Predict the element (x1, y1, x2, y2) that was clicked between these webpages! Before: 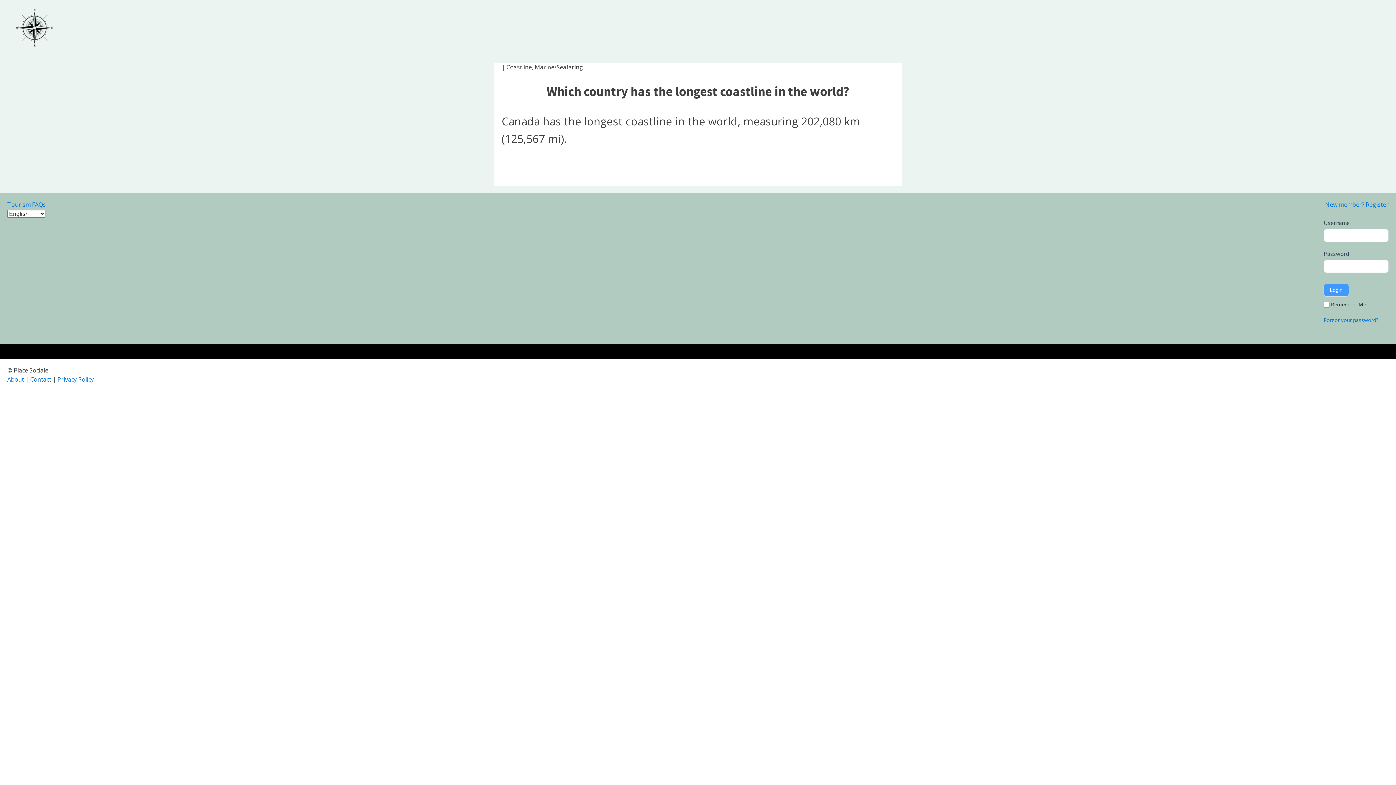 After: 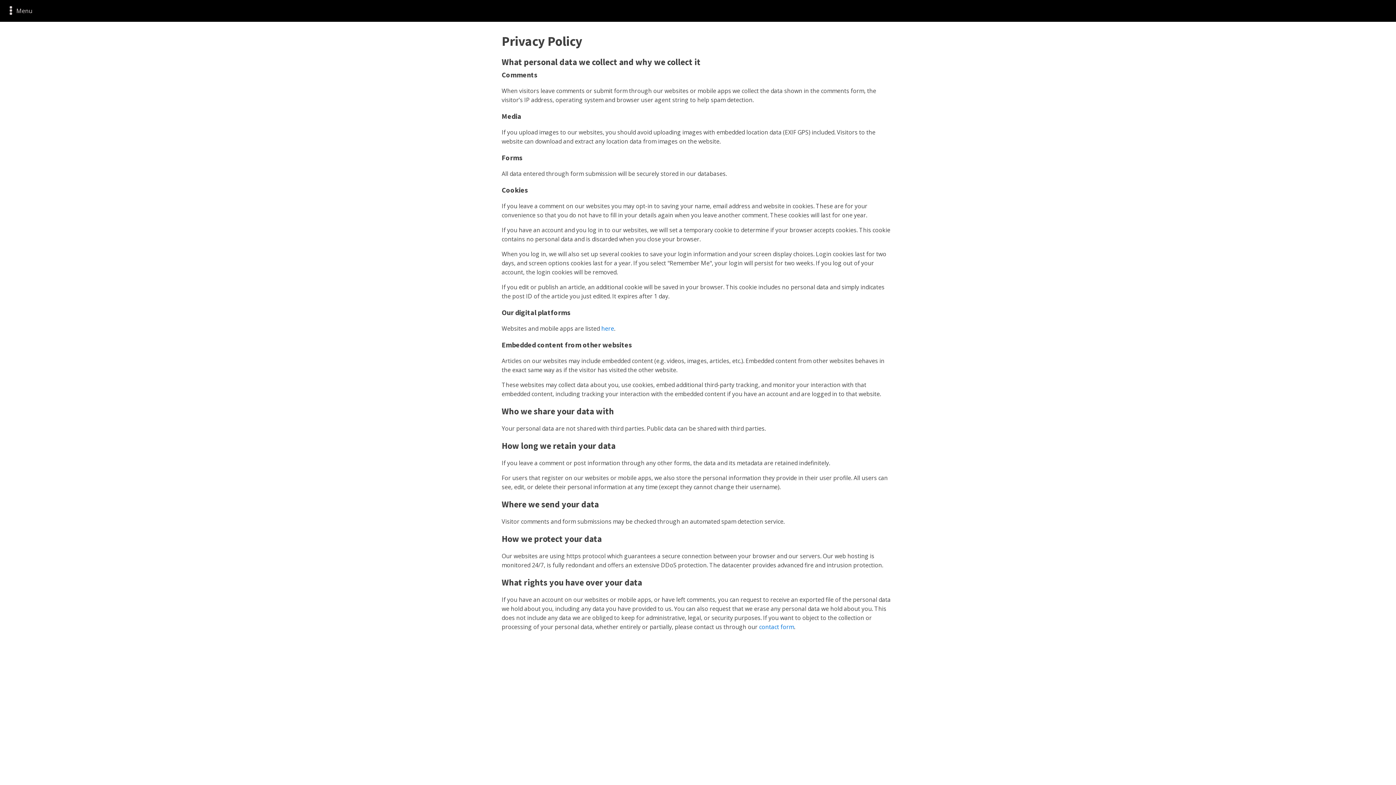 Action: bbox: (57, 375, 93, 383) label: Privacy Policy